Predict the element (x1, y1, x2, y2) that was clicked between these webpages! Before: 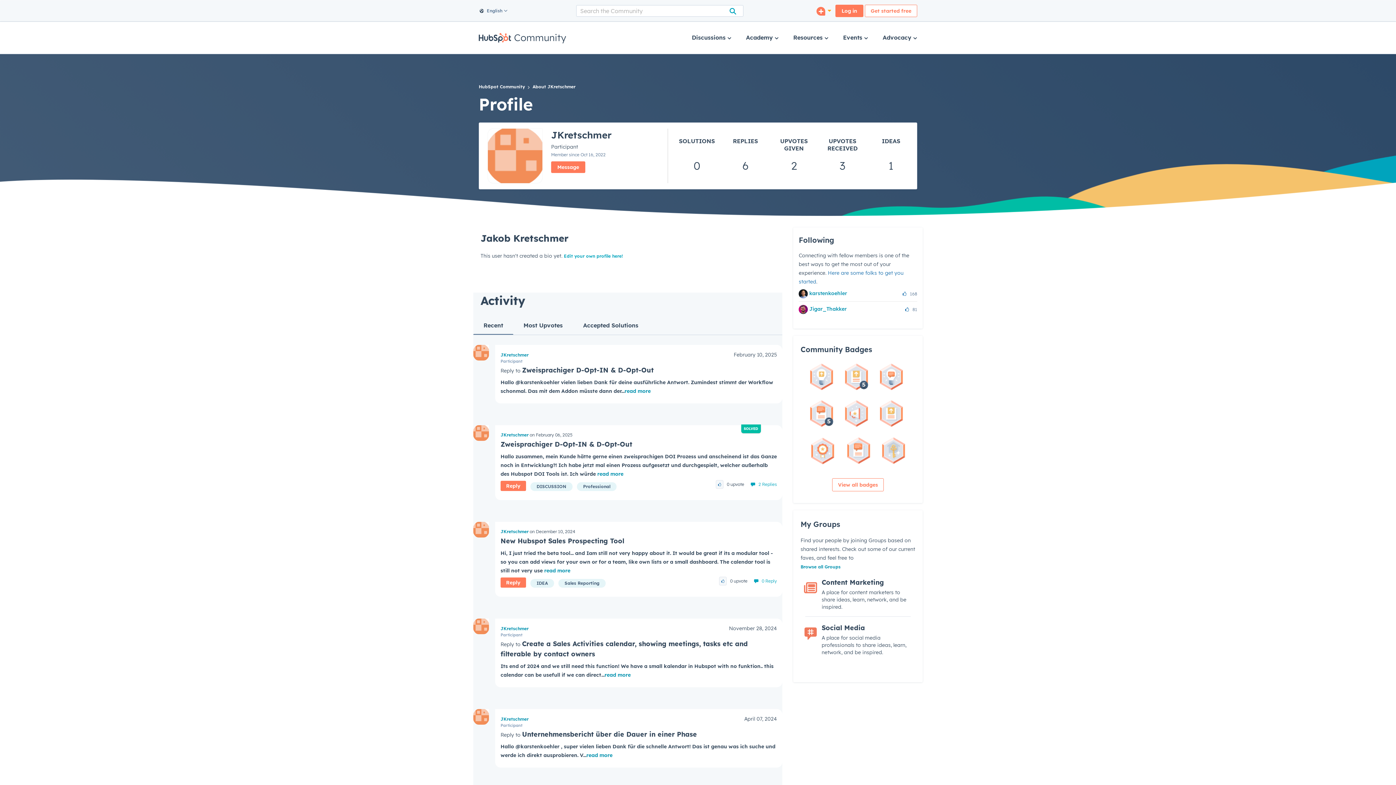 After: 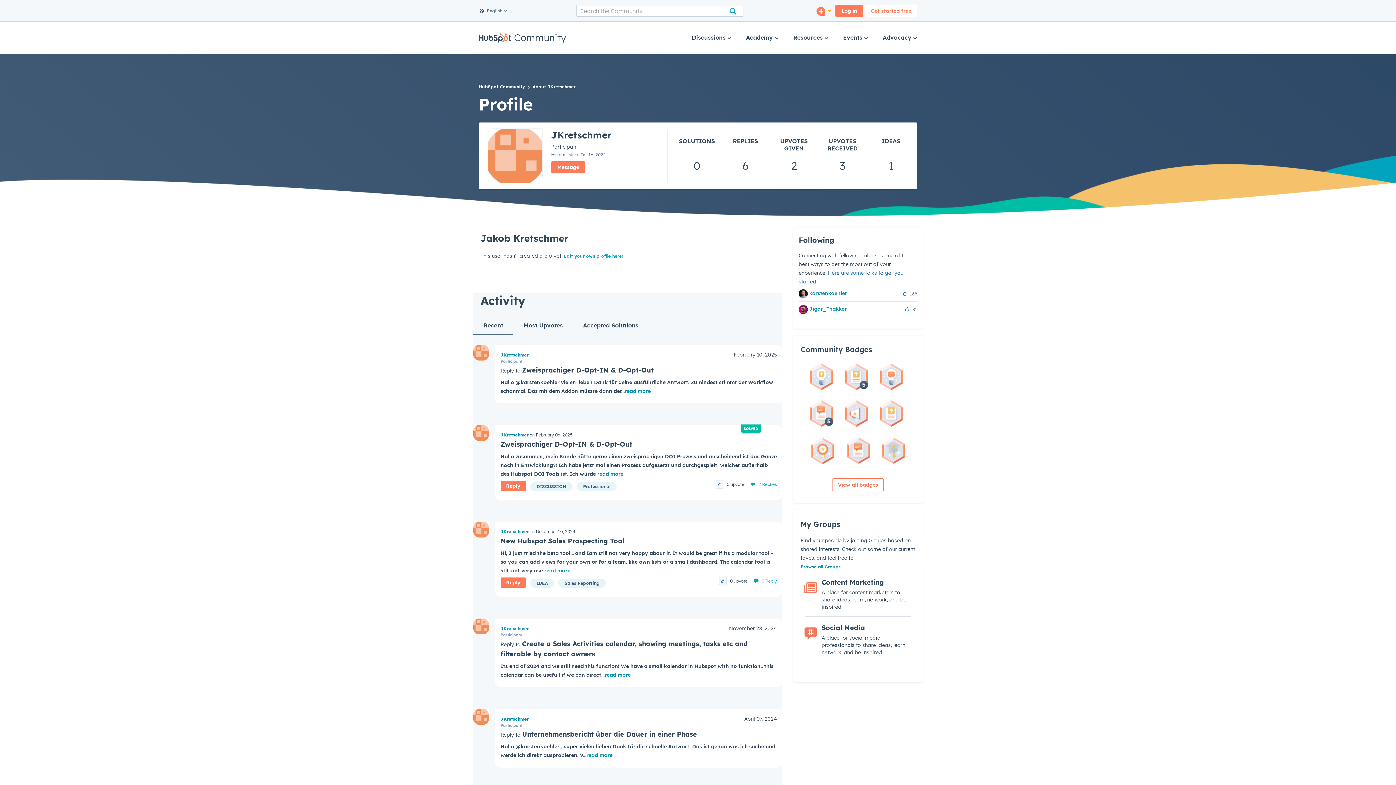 Action: bbox: (473, 709, 489, 725)